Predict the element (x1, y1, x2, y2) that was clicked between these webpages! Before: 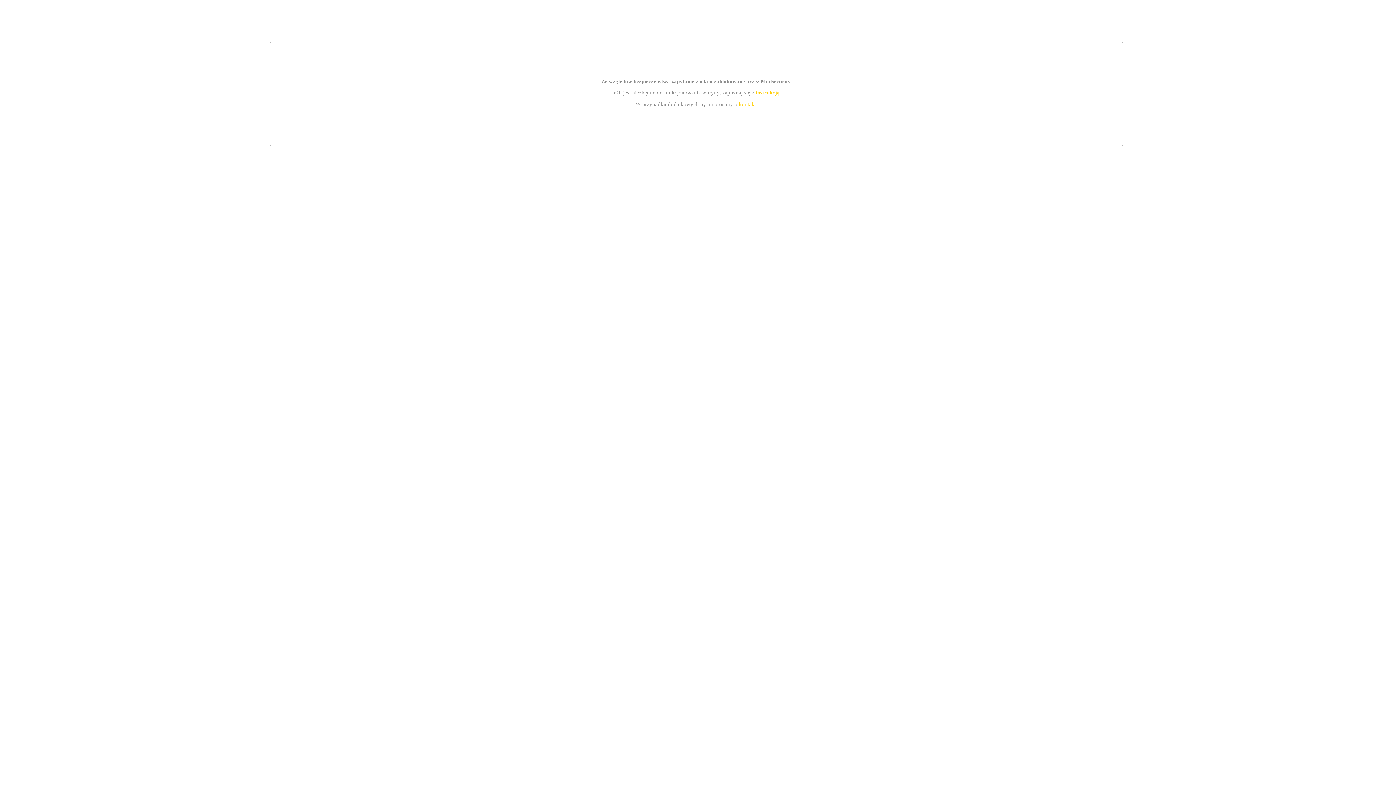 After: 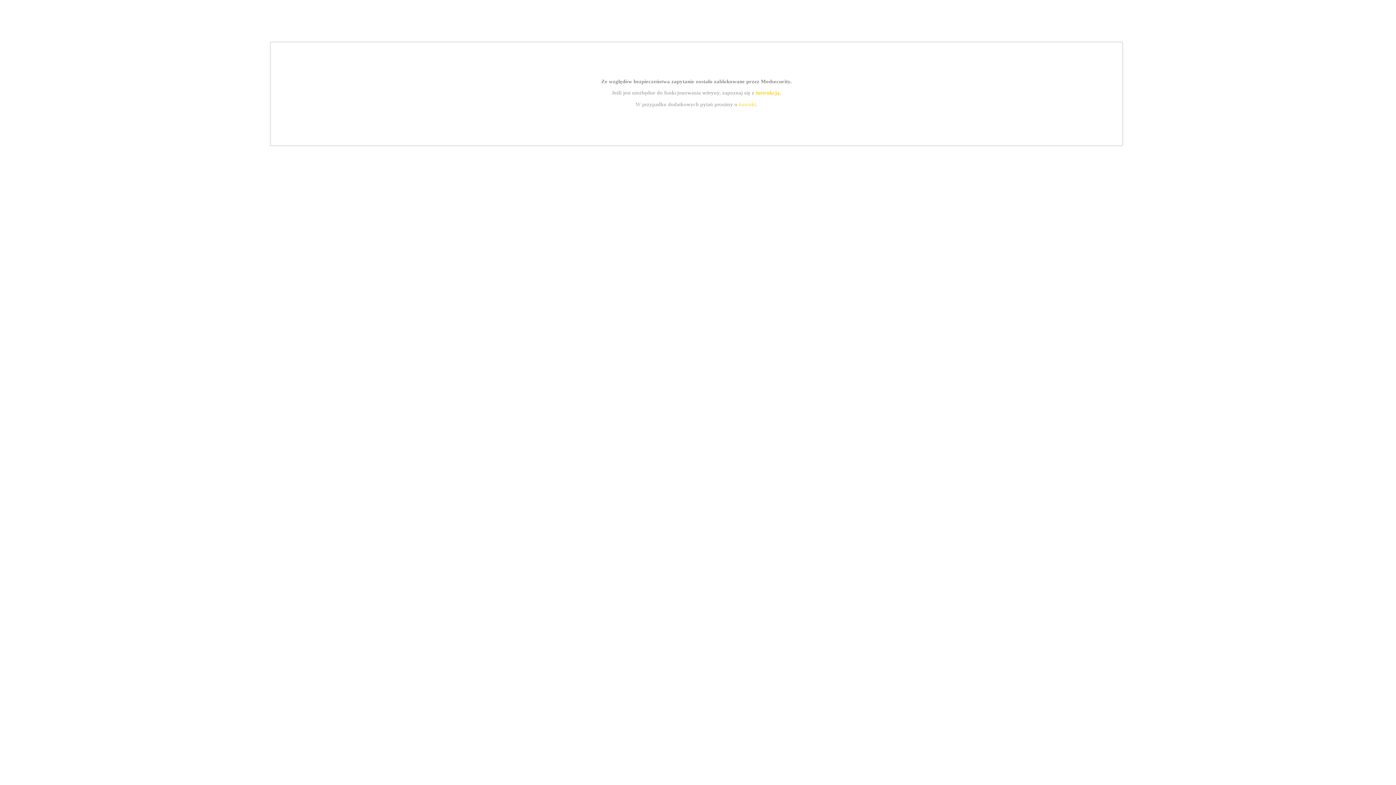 Action: label: kontakt bbox: (739, 101, 756, 107)